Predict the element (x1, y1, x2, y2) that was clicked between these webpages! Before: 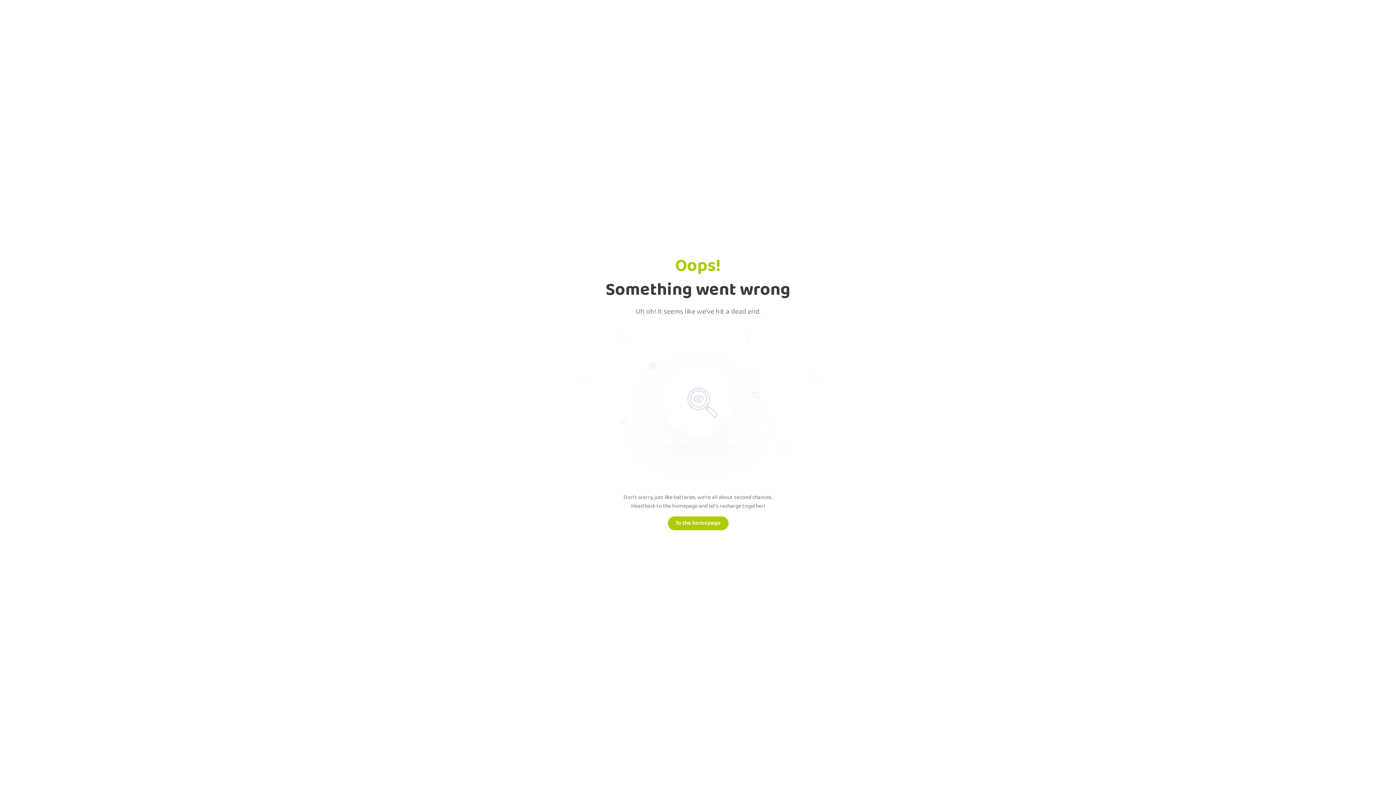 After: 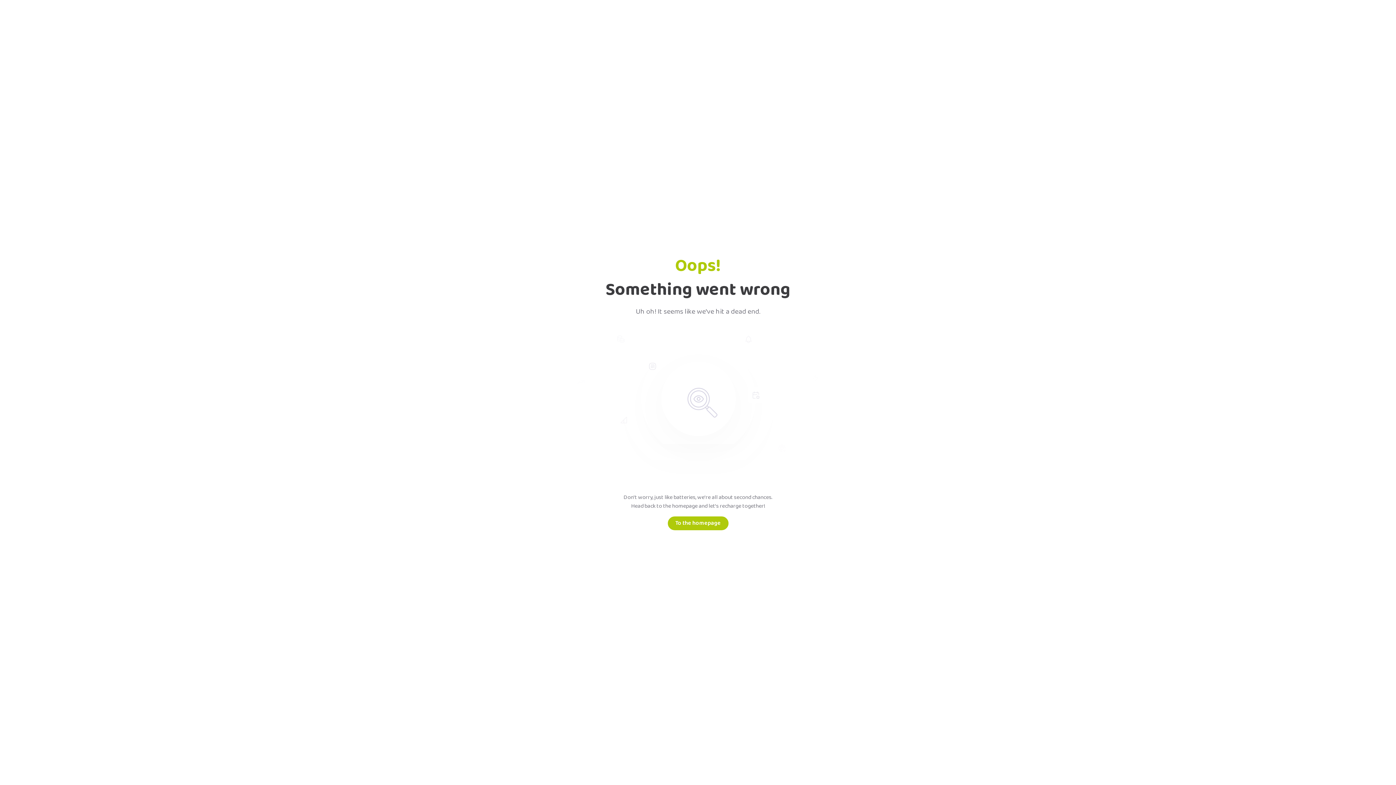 Action: bbox: (667, 516, 728, 530) label: To the homepage